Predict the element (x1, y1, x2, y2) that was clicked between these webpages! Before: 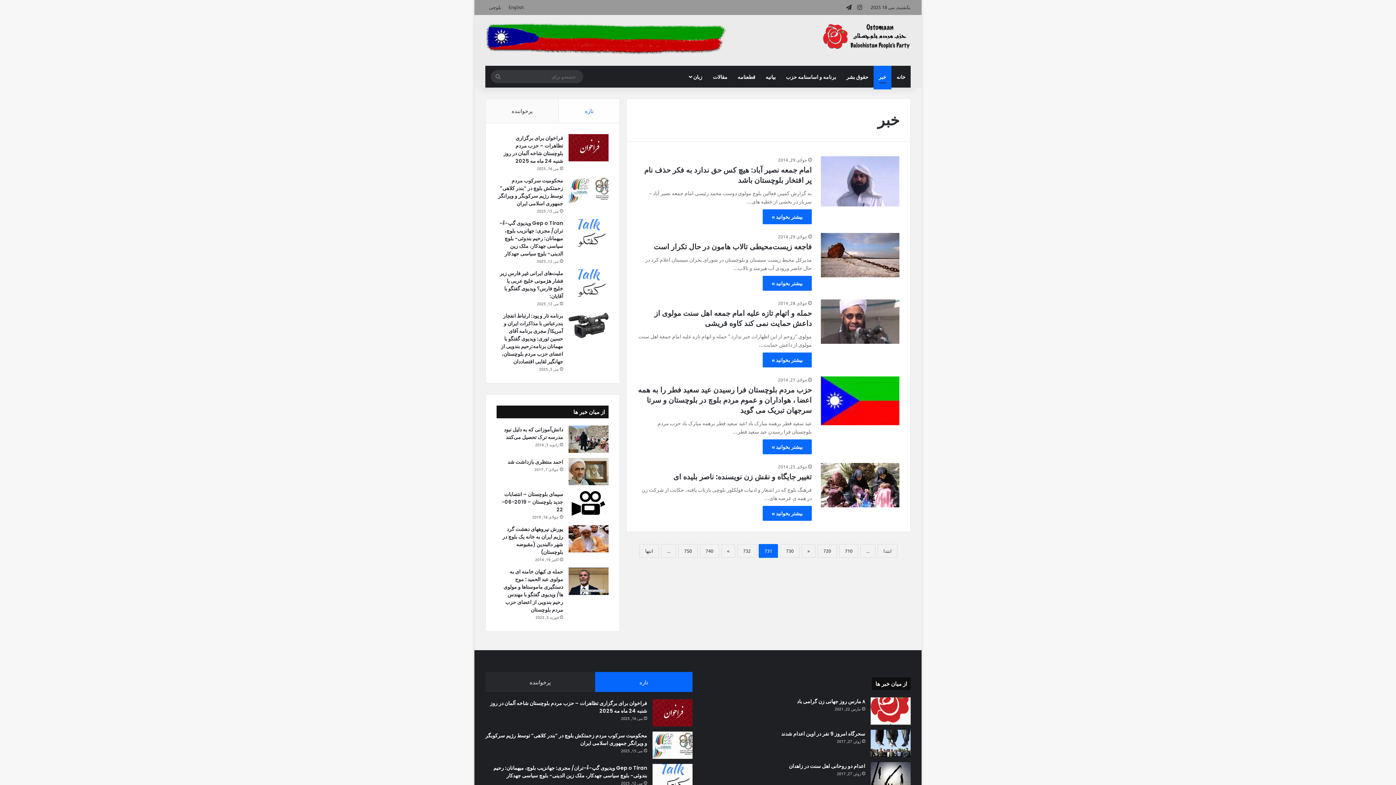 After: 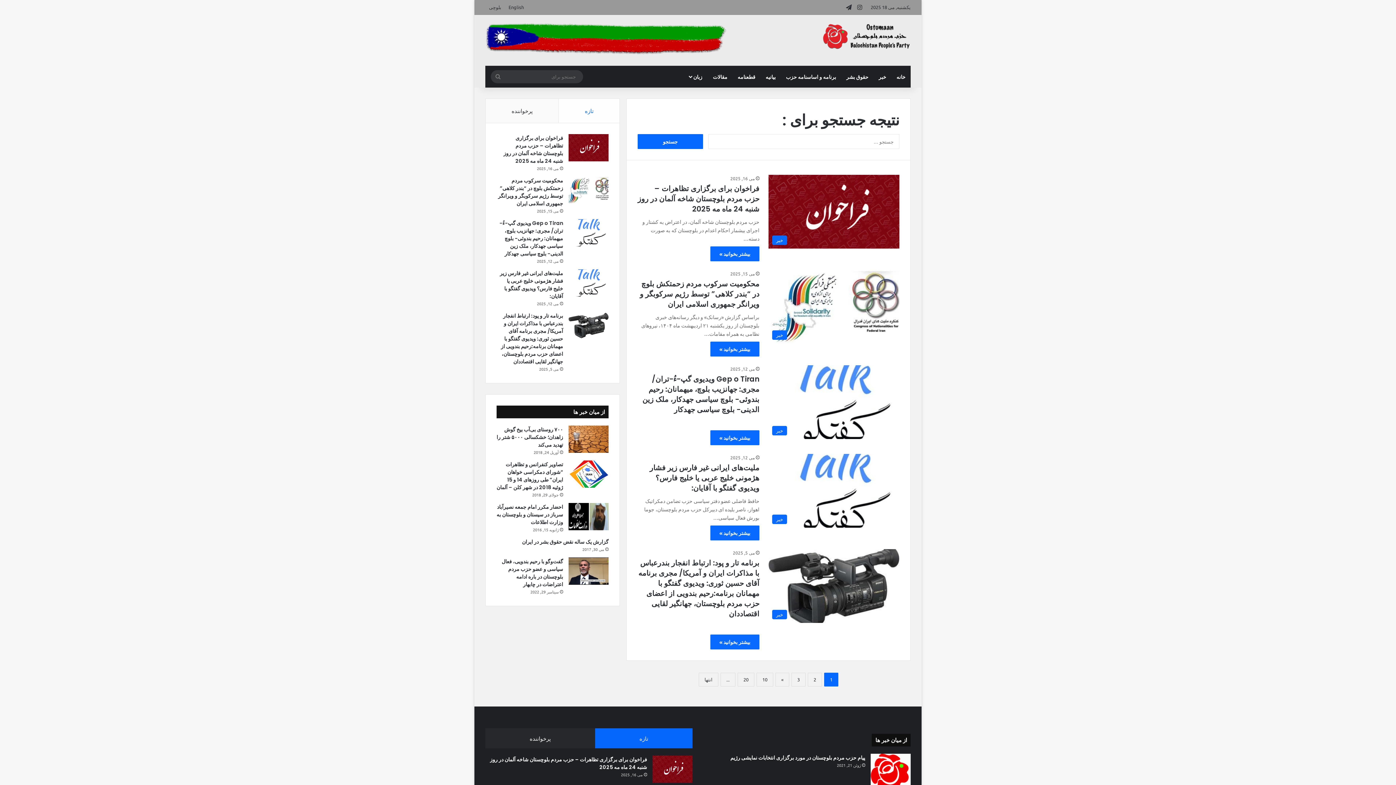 Action: bbox: (490, 70, 505, 83) label: جستجو برای